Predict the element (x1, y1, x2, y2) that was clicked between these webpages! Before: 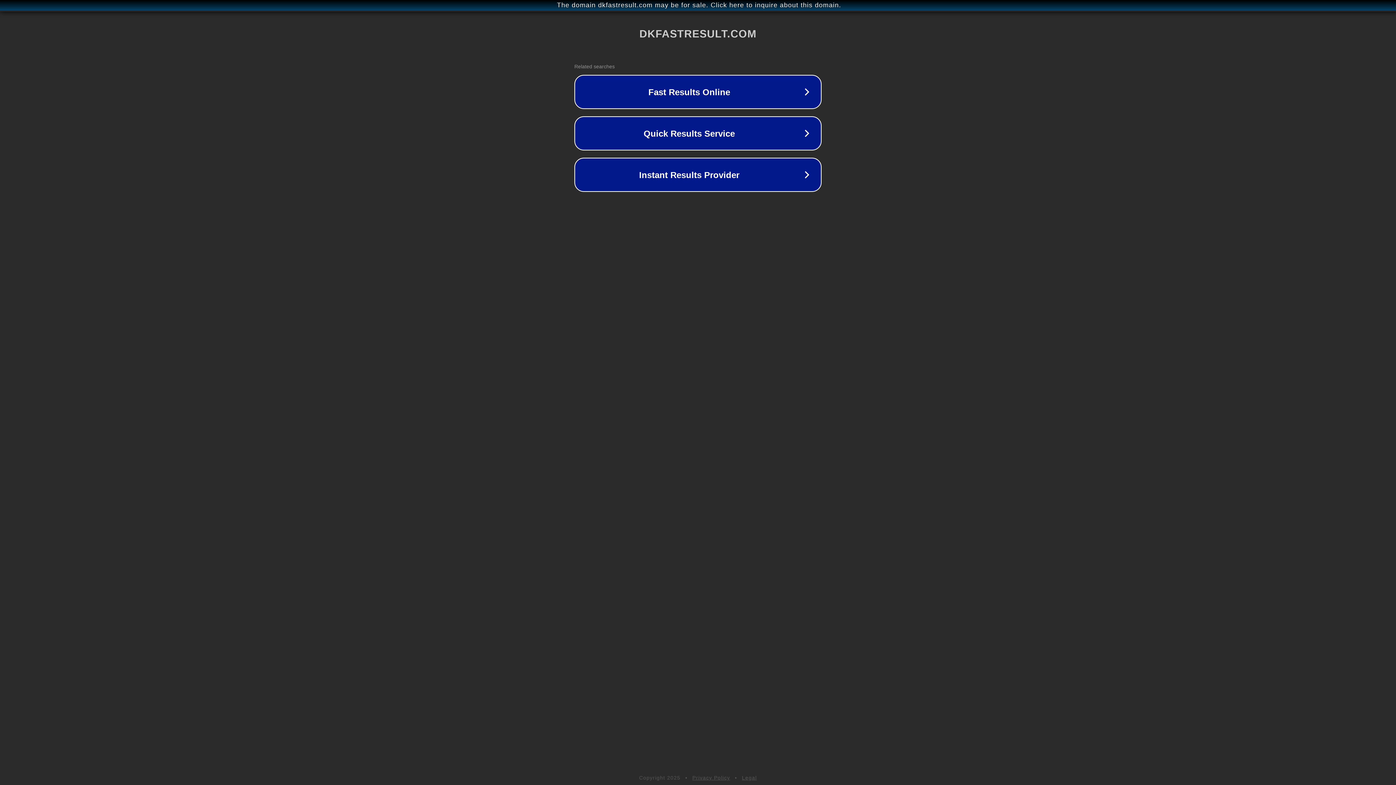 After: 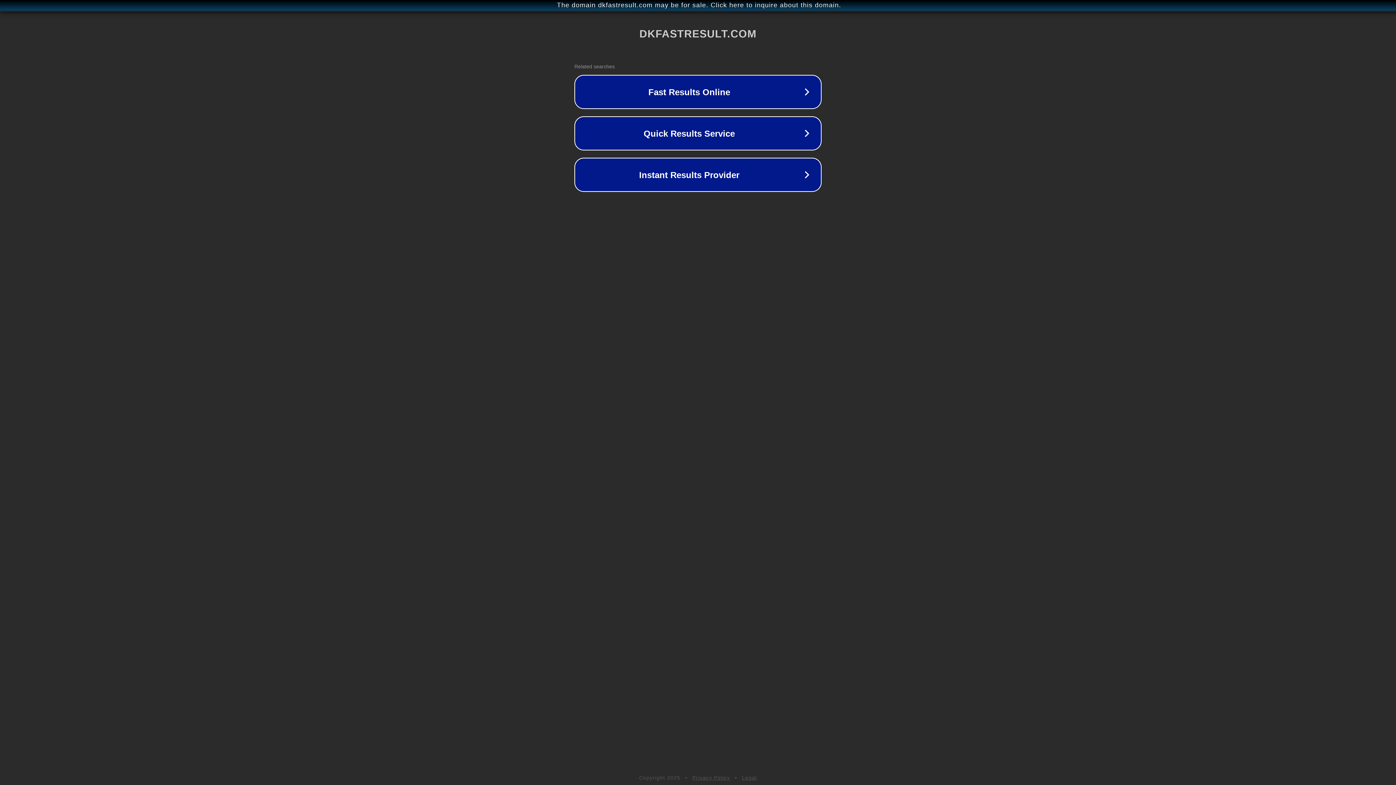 Action: label: Legal bbox: (742, 775, 757, 781)